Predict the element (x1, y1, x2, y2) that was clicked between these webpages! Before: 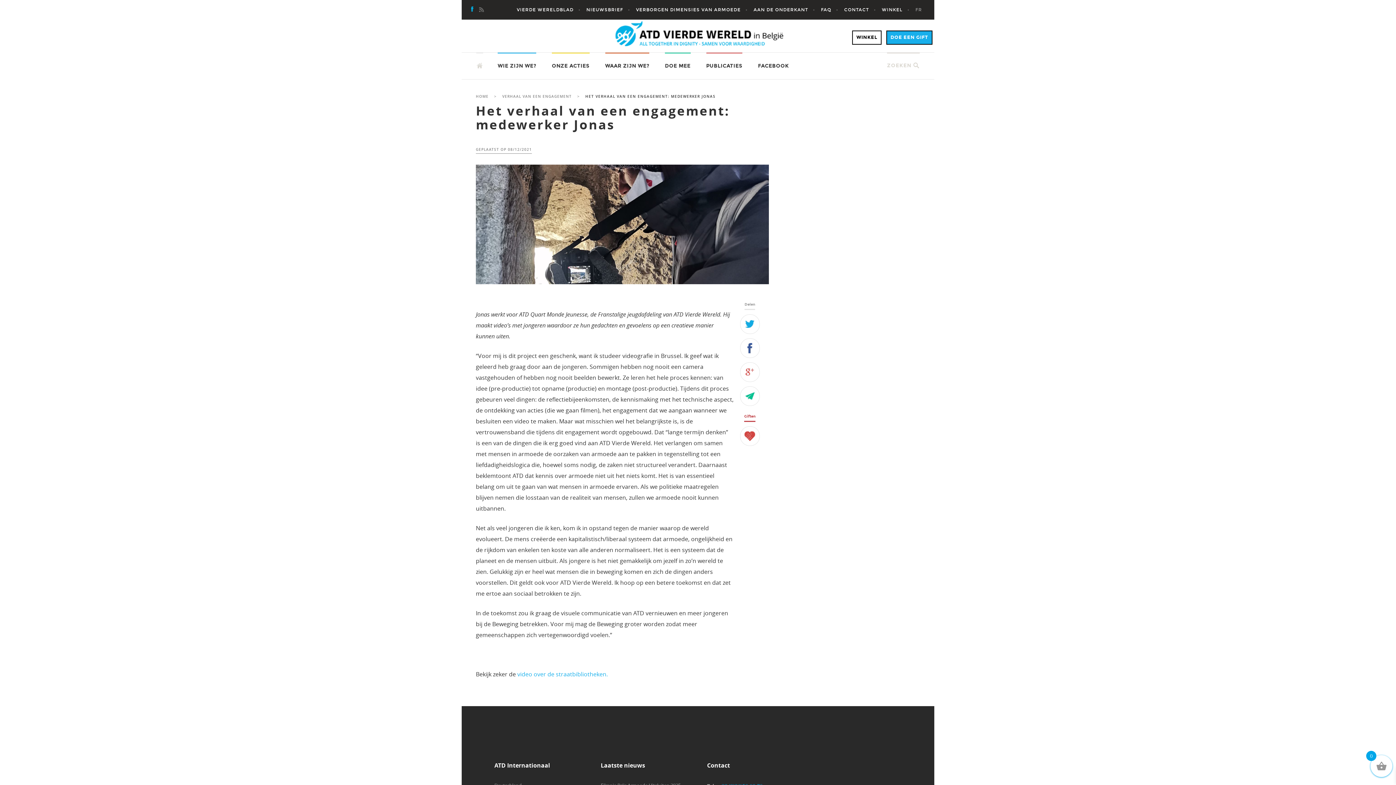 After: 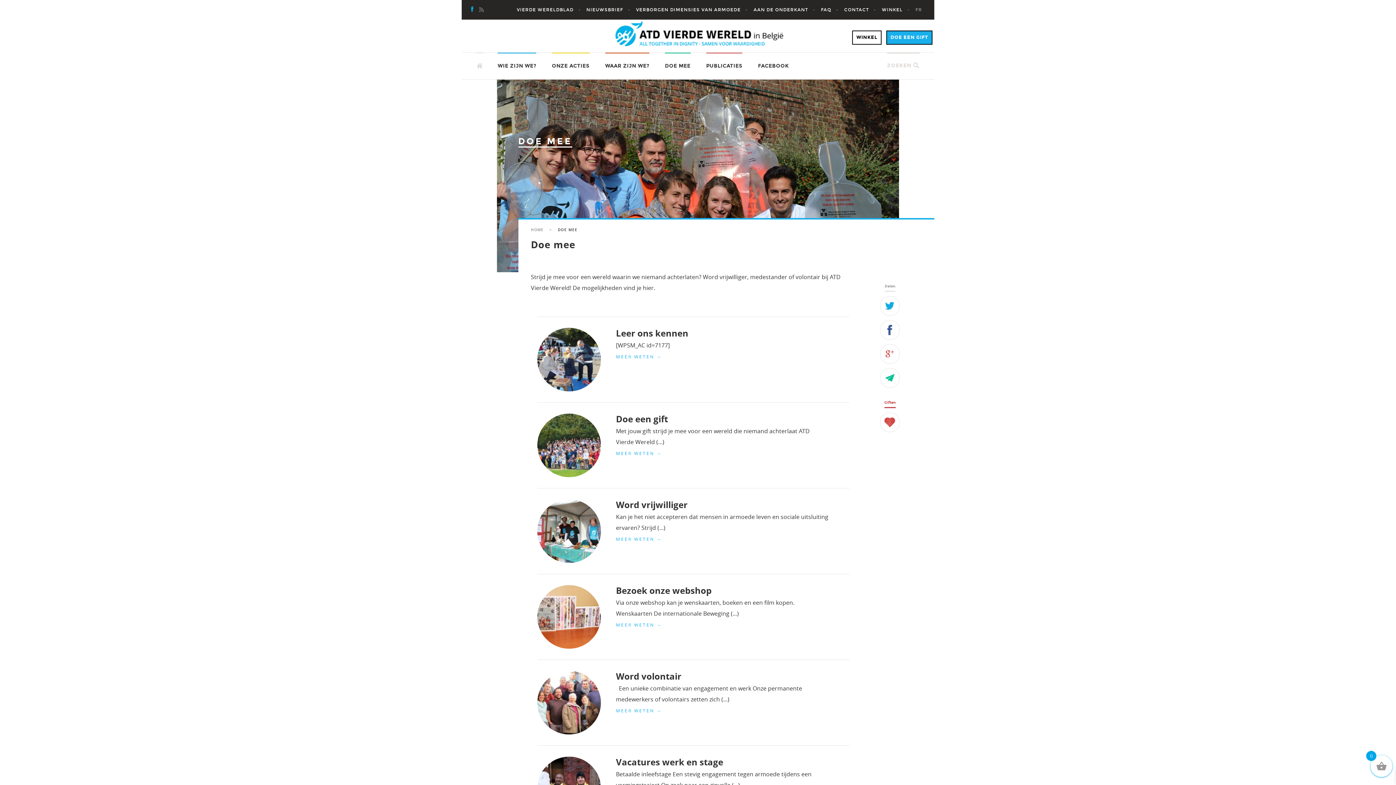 Action: bbox: (665, 62, 690, 69) label: DOE MEE